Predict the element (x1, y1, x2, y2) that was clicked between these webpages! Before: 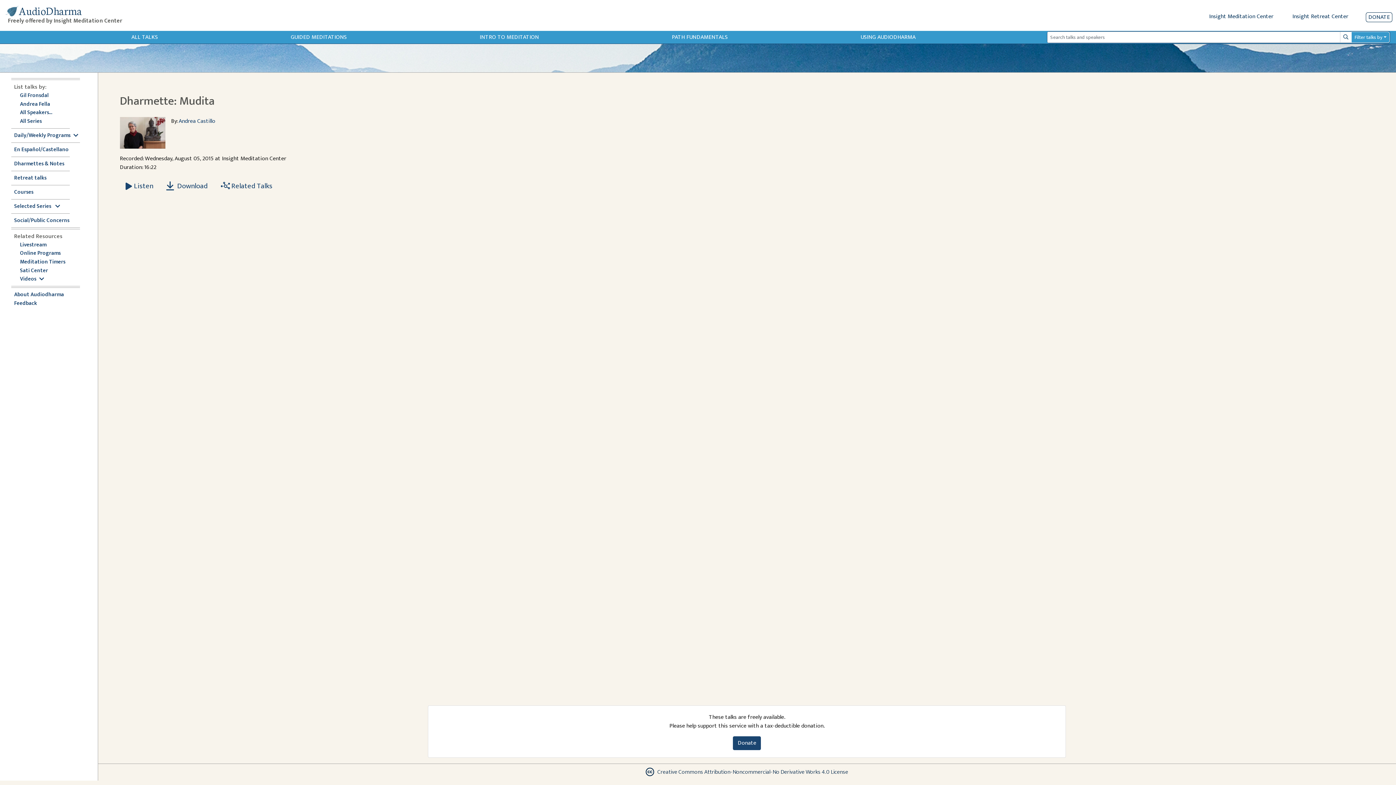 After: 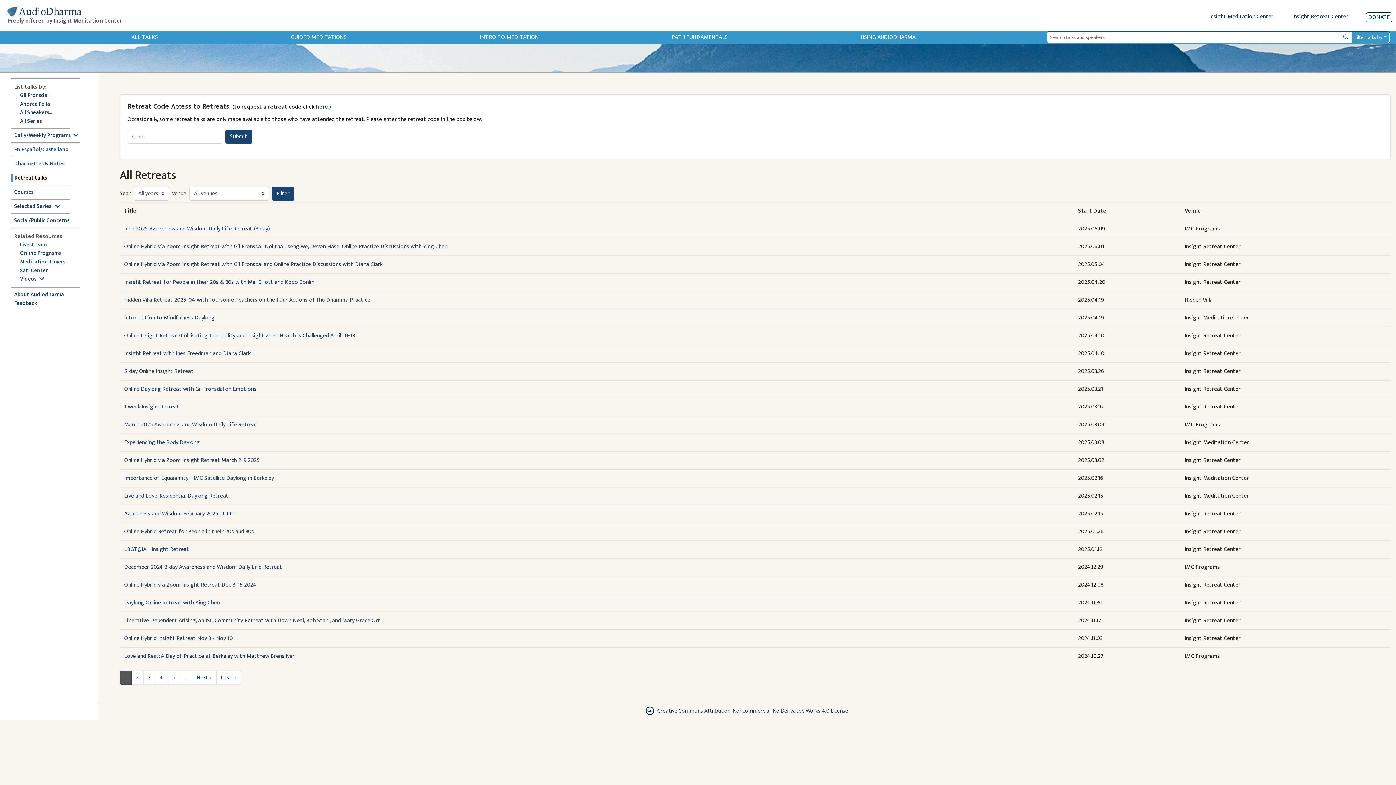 Action: label: Retreat talks bbox: (14, 174, 46, 182)